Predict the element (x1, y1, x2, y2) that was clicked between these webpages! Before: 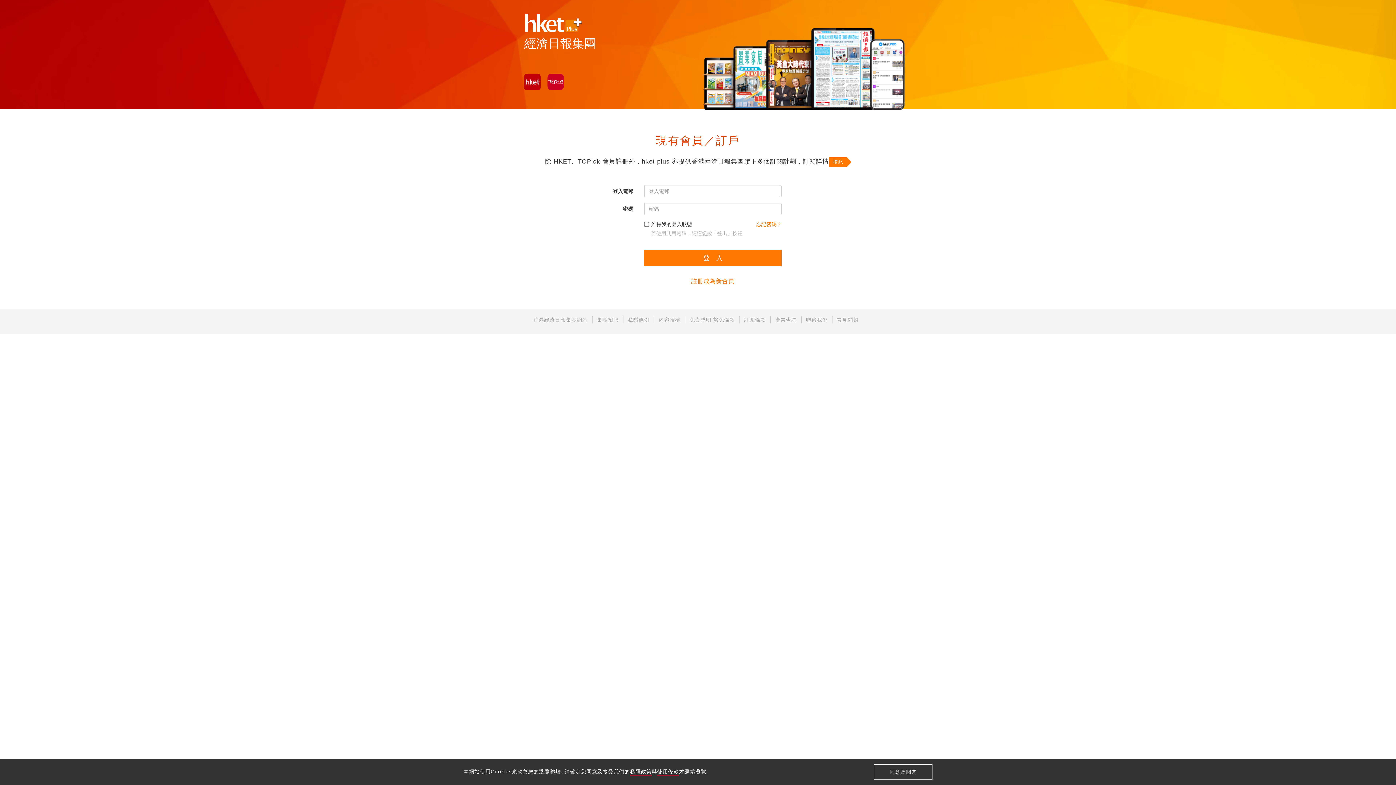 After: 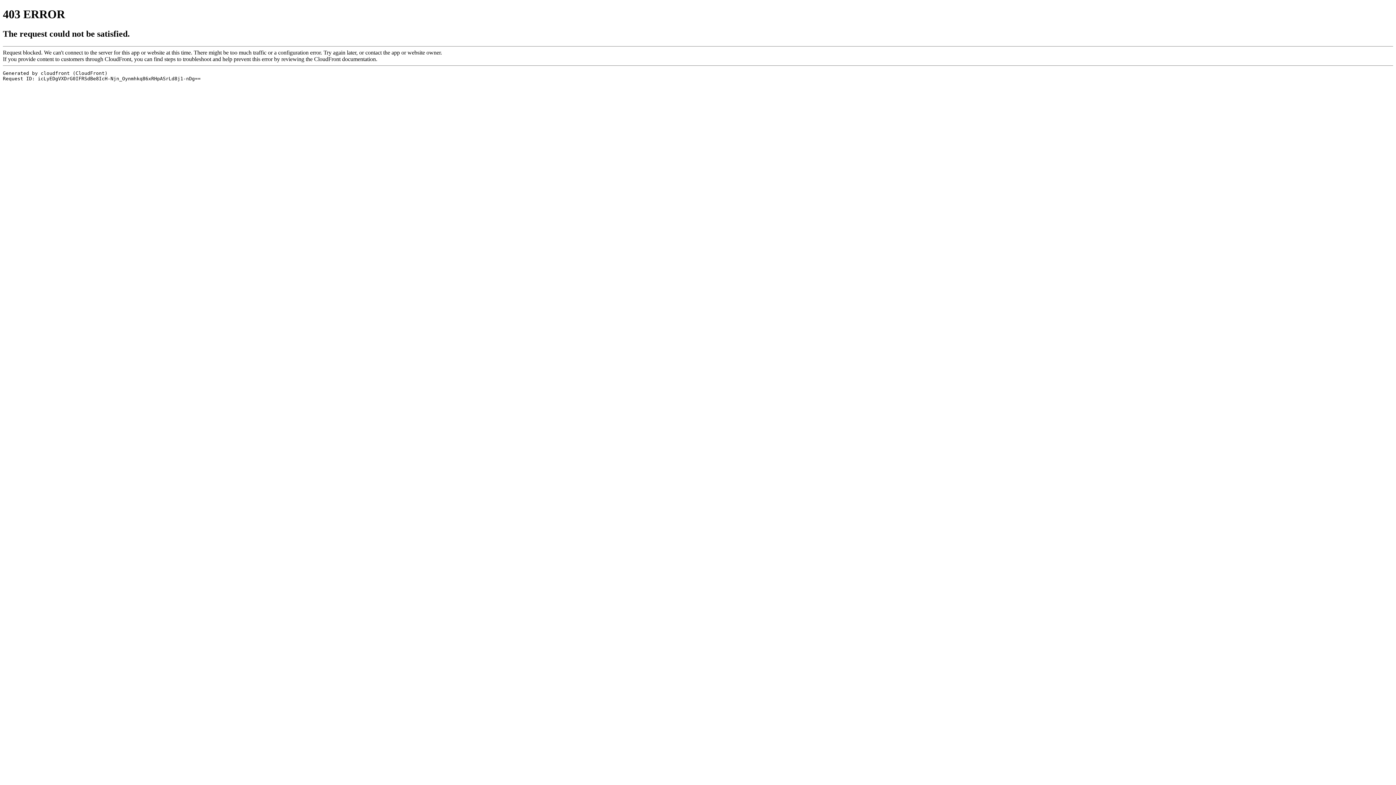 Action: bbox: (806, 317, 828, 322) label: 聯絡我們